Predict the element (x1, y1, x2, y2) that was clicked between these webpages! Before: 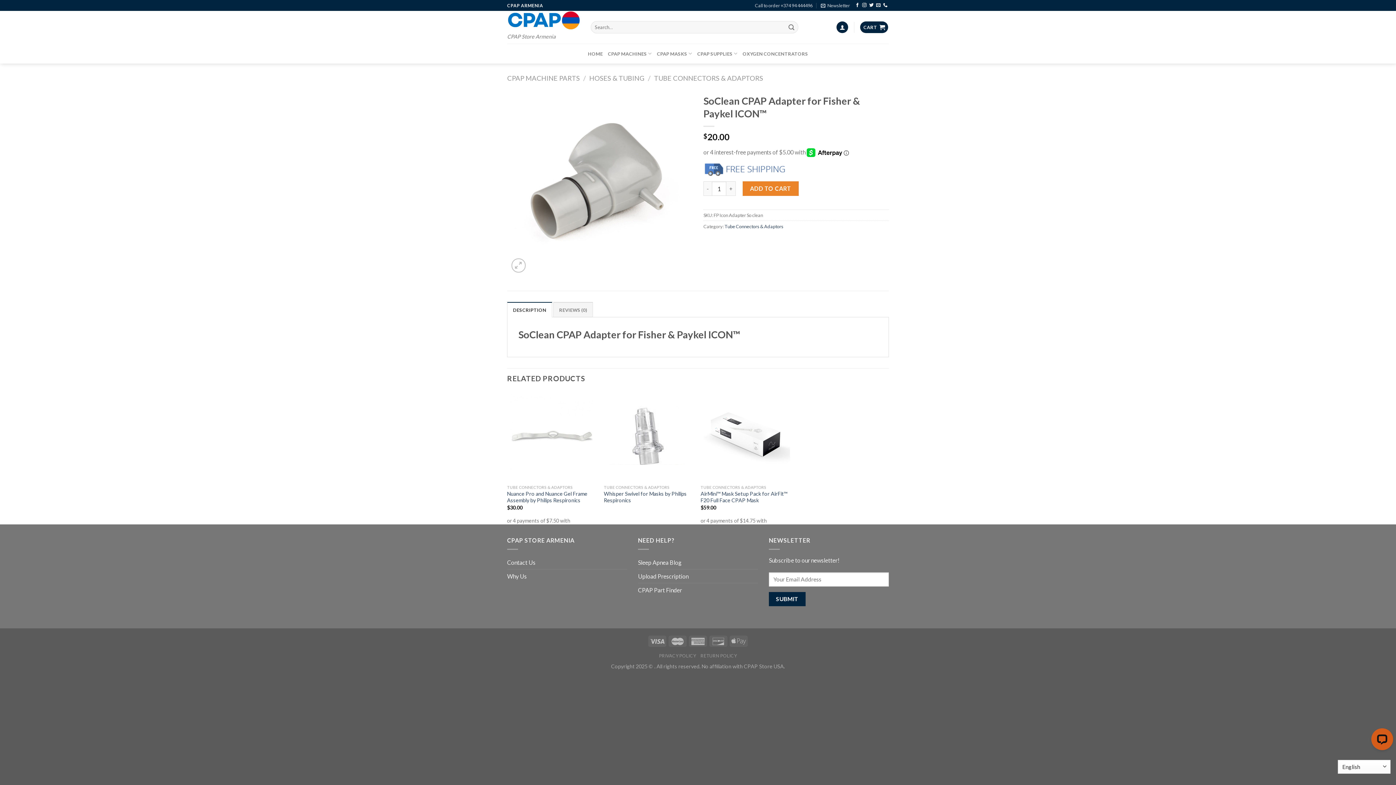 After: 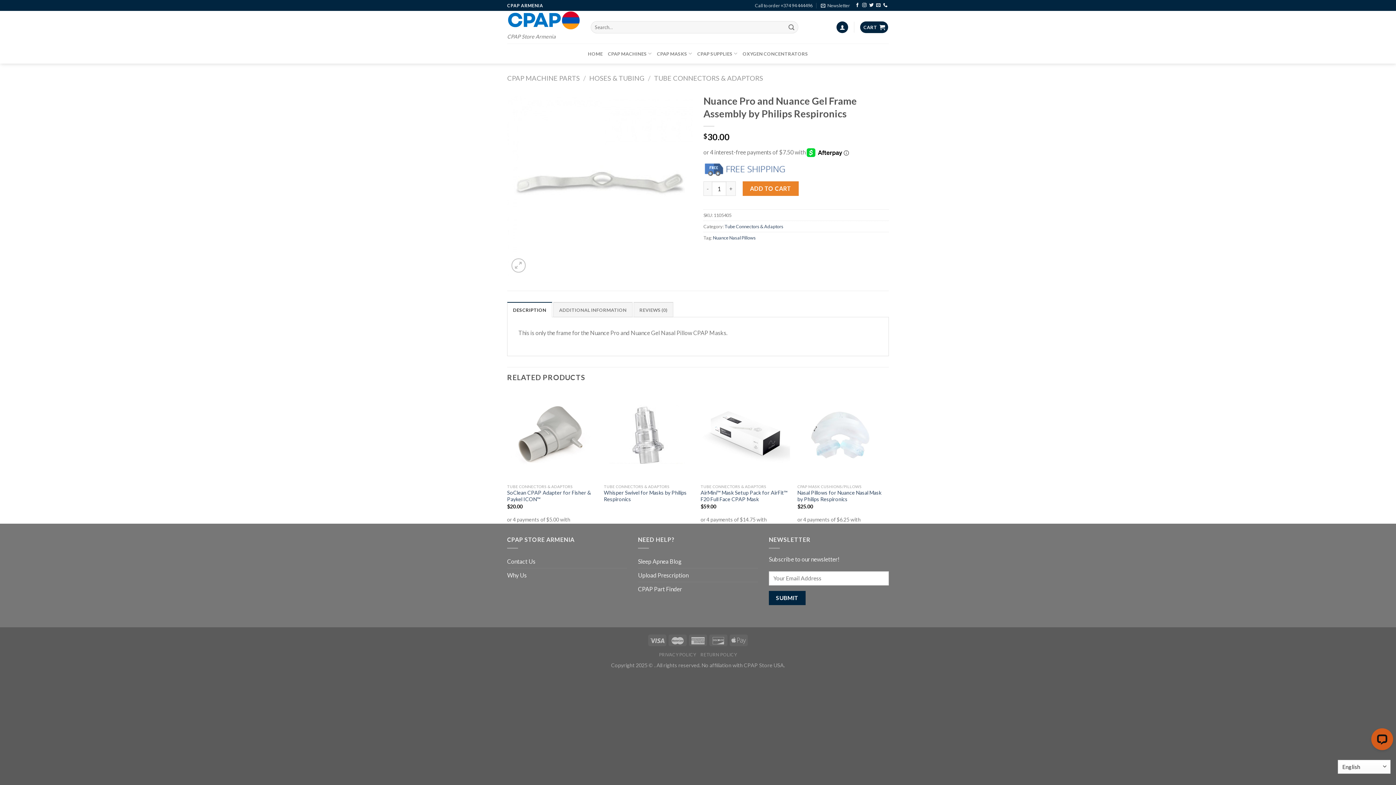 Action: label: Nuance Pro and Nuance Gel Frame Assembly by Philips Respironics bbox: (507, 391, 596, 481)